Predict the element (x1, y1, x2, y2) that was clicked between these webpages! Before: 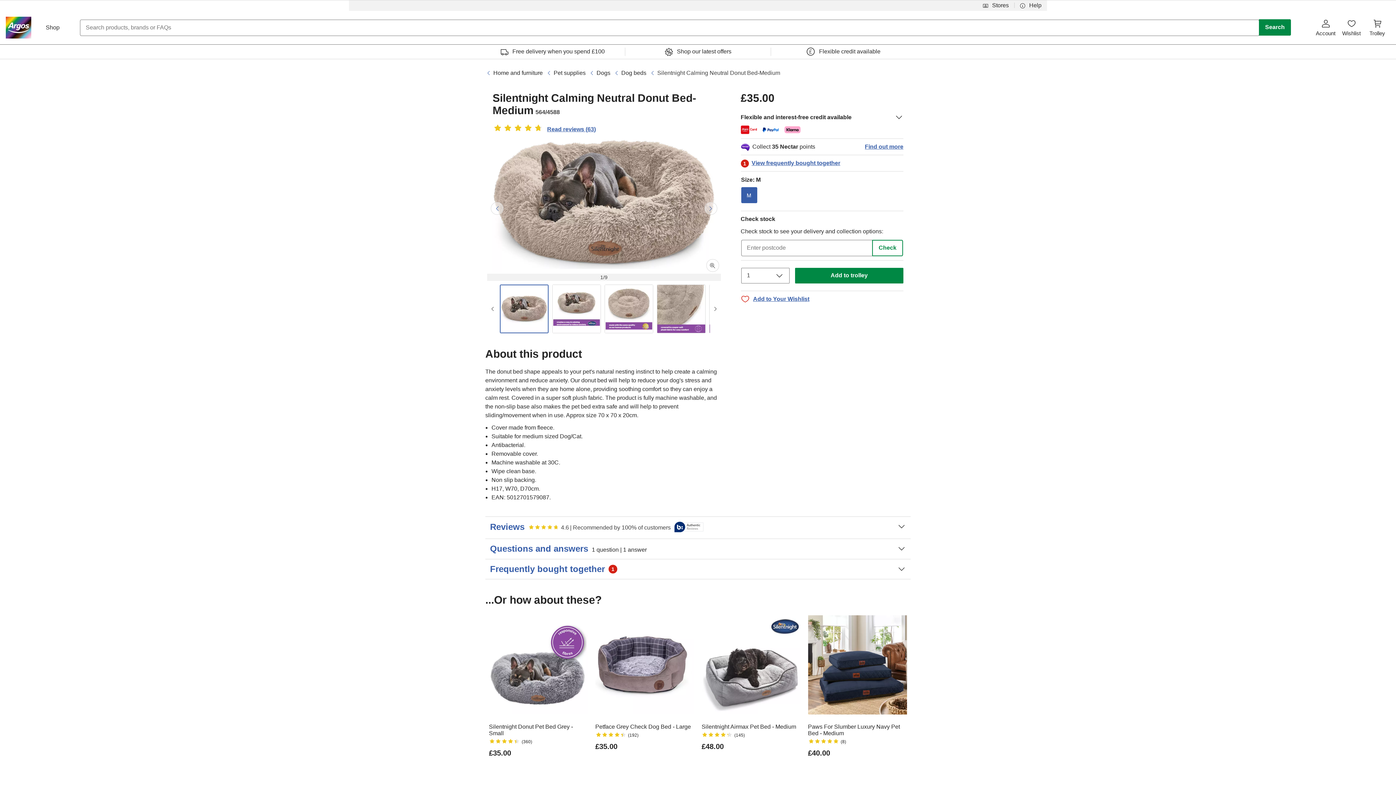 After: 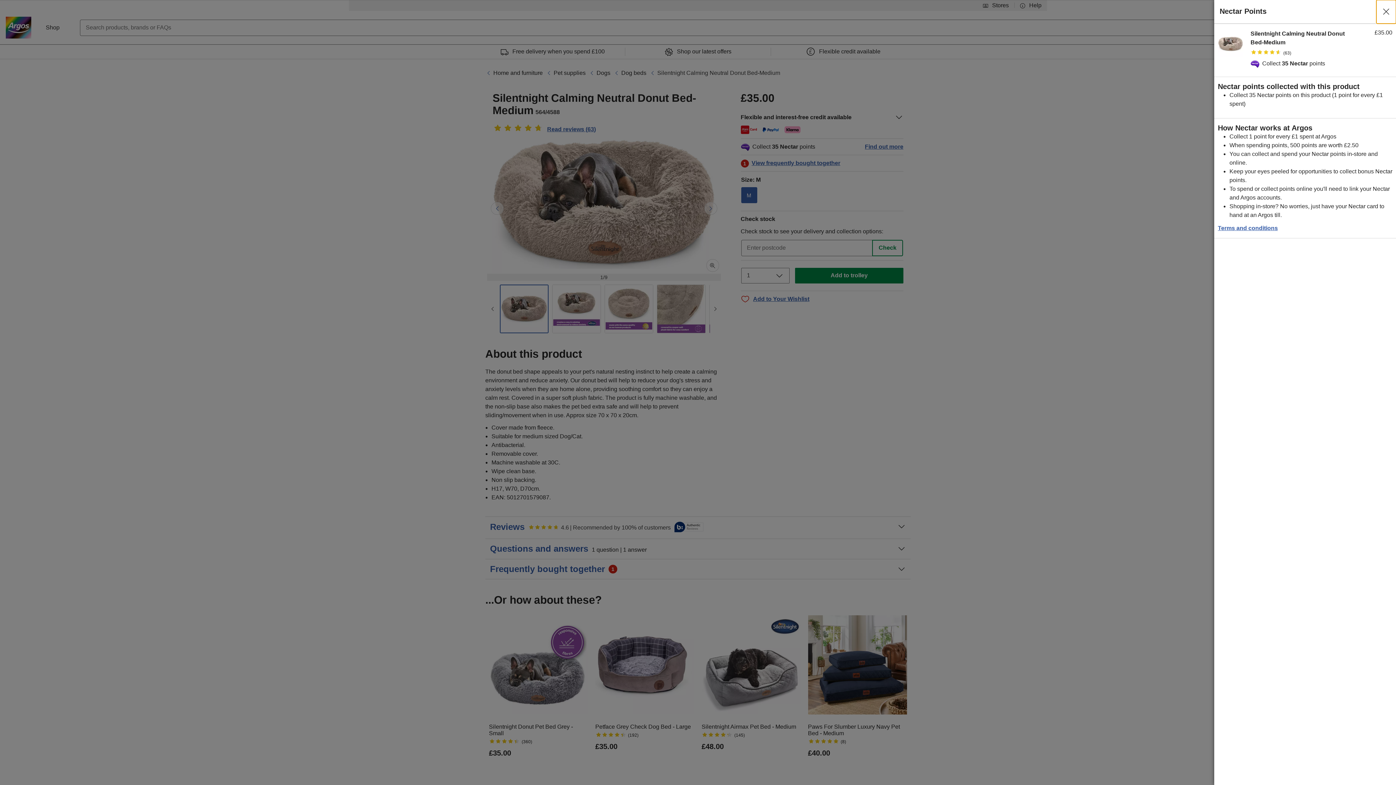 Action: bbox: (740, 138, 903, 151) label: Collect 35 Nectar points
Find out more